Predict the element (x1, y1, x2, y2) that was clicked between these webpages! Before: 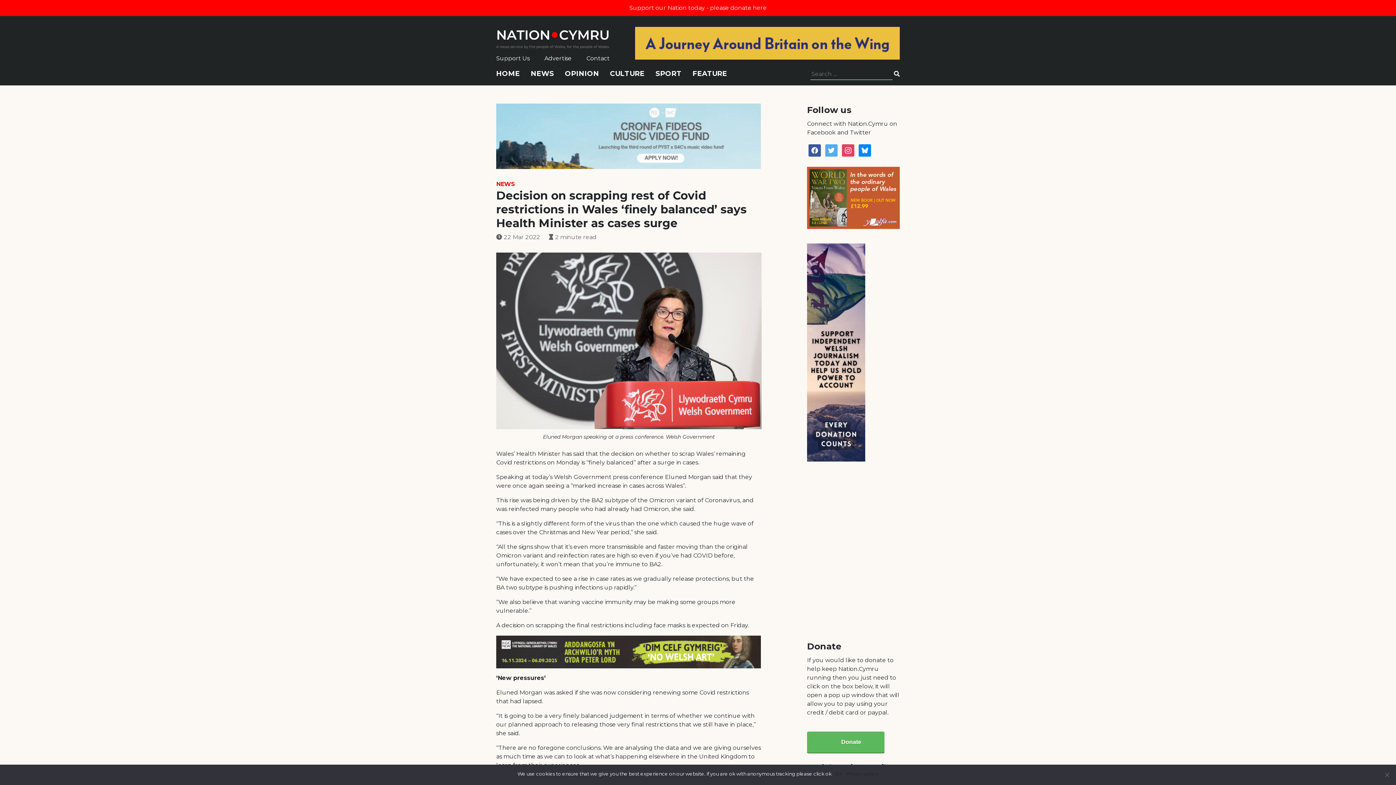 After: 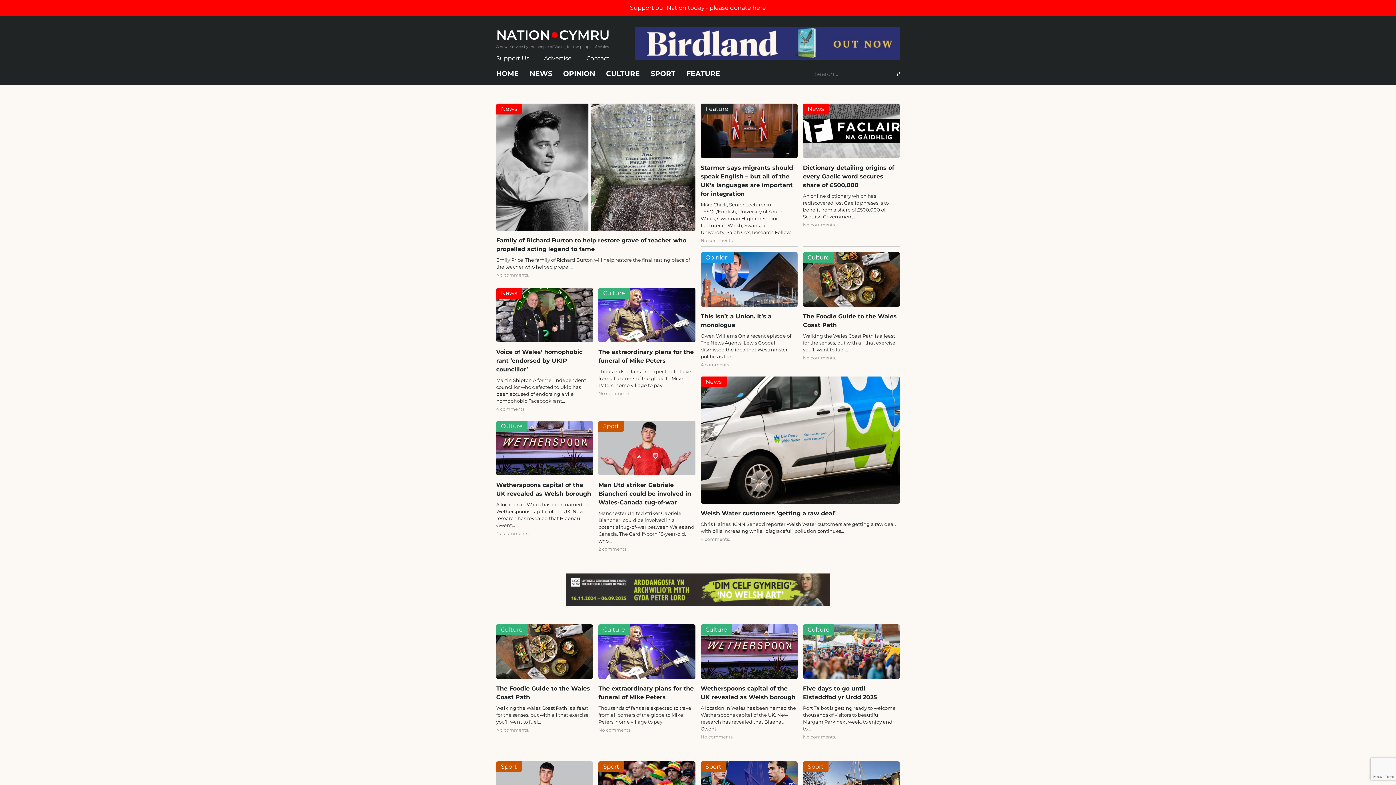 Action: label: HOME bbox: (496, 69, 520, 84)